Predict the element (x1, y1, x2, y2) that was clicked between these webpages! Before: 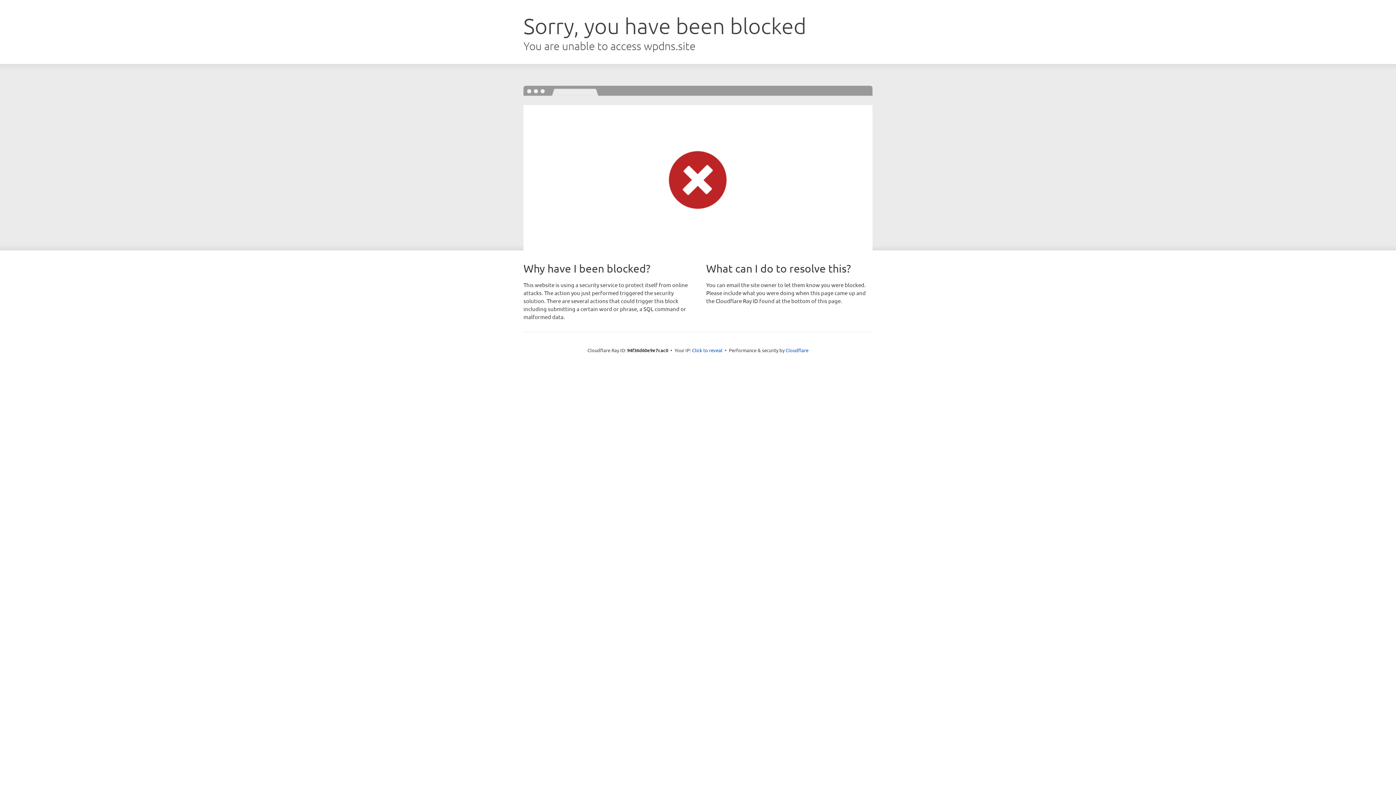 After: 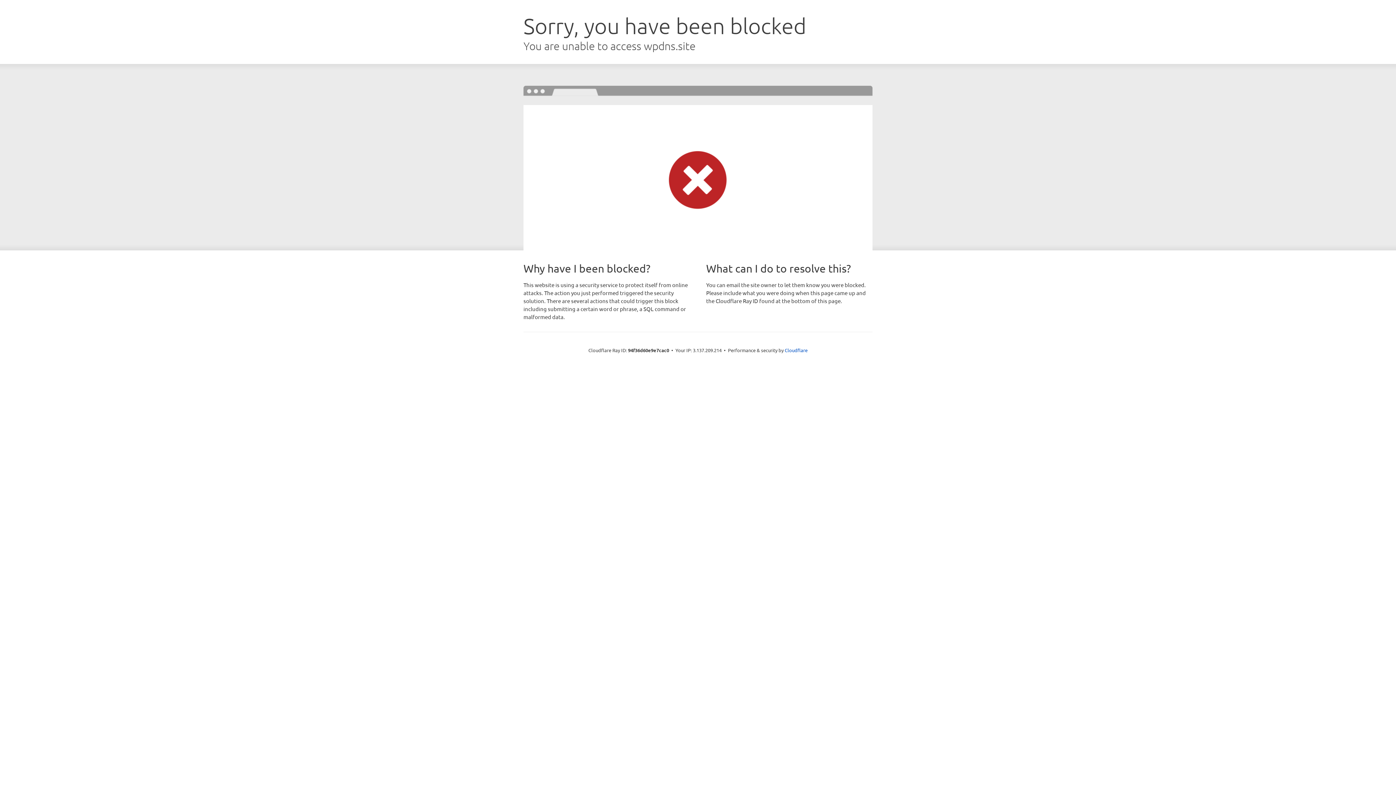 Action: bbox: (692, 346, 722, 353) label: Click to reveal